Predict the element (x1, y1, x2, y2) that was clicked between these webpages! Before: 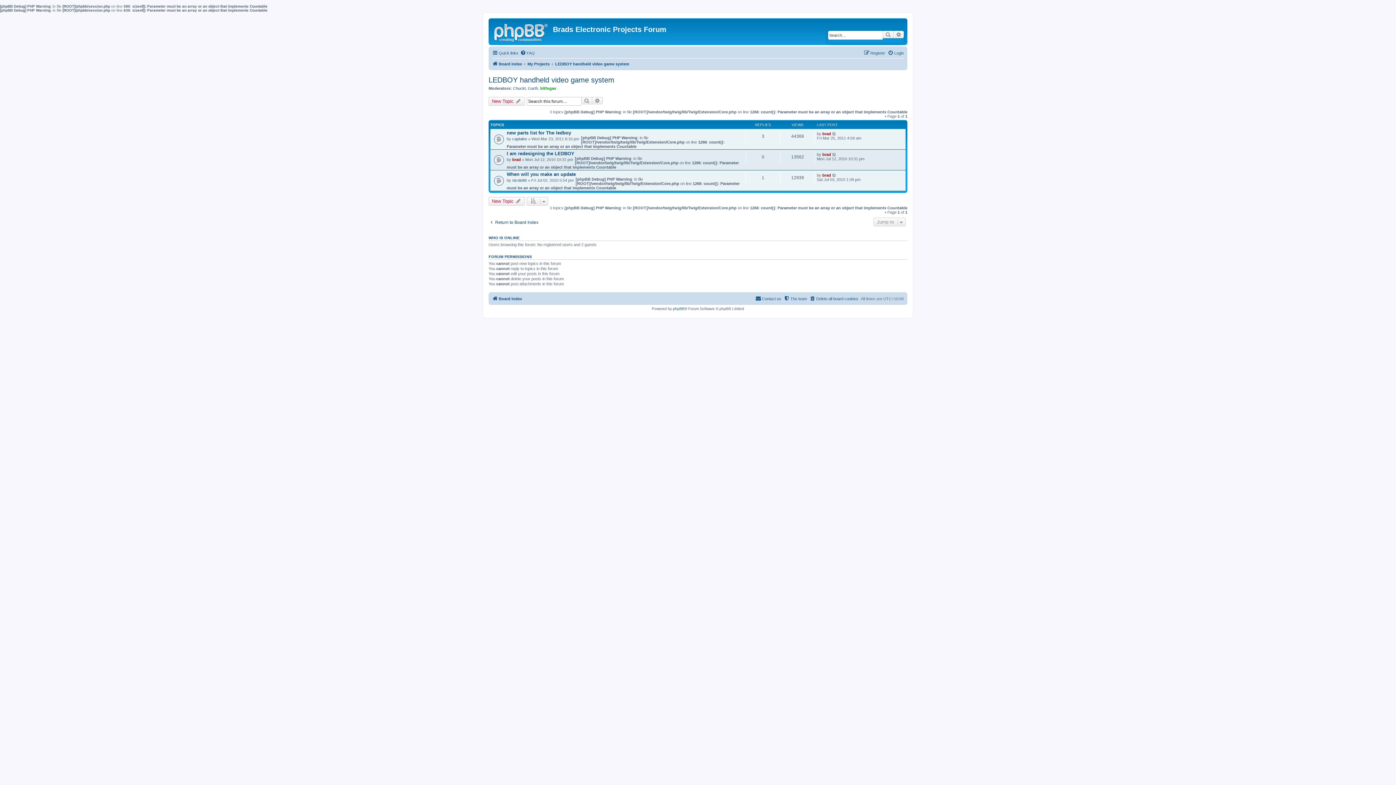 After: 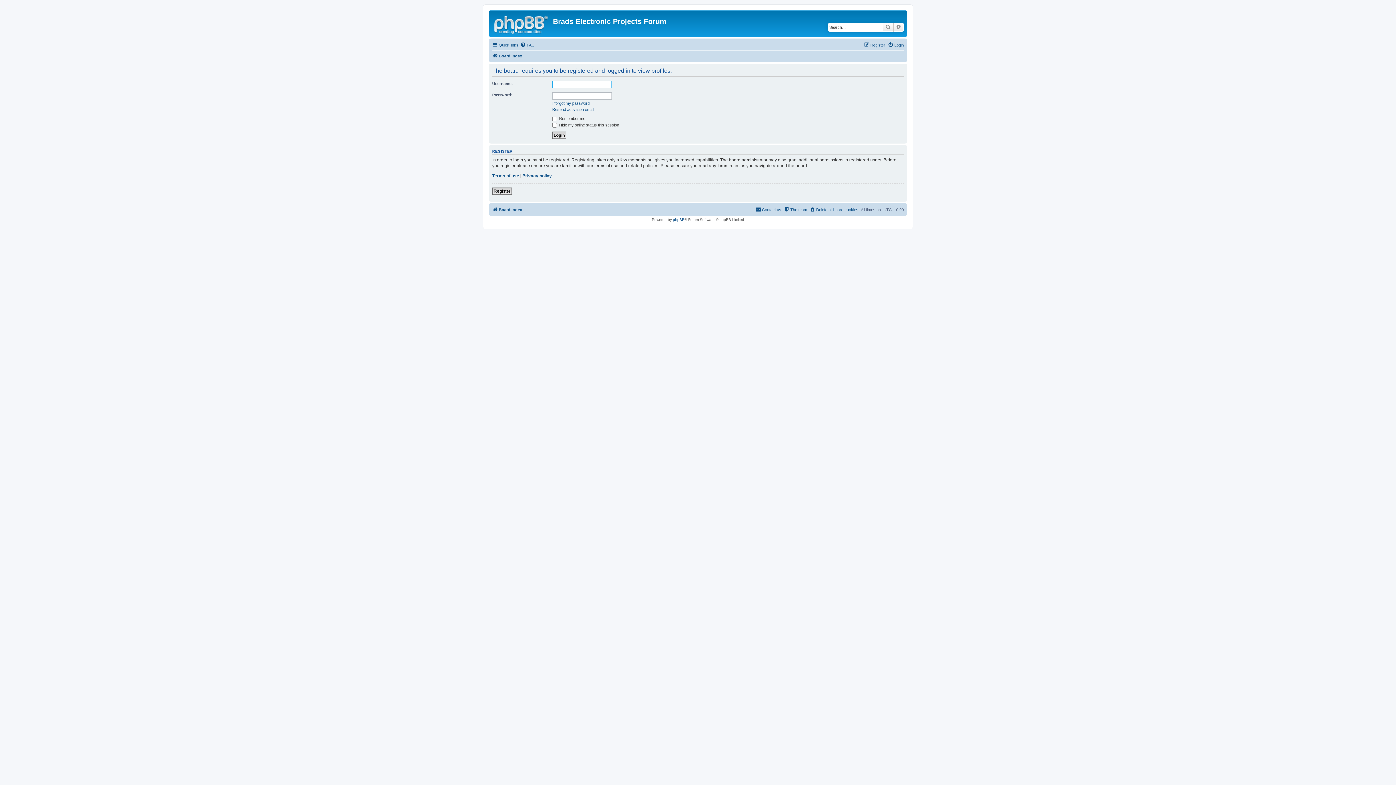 Action: label: Chuckt bbox: (513, 85, 525, 90)